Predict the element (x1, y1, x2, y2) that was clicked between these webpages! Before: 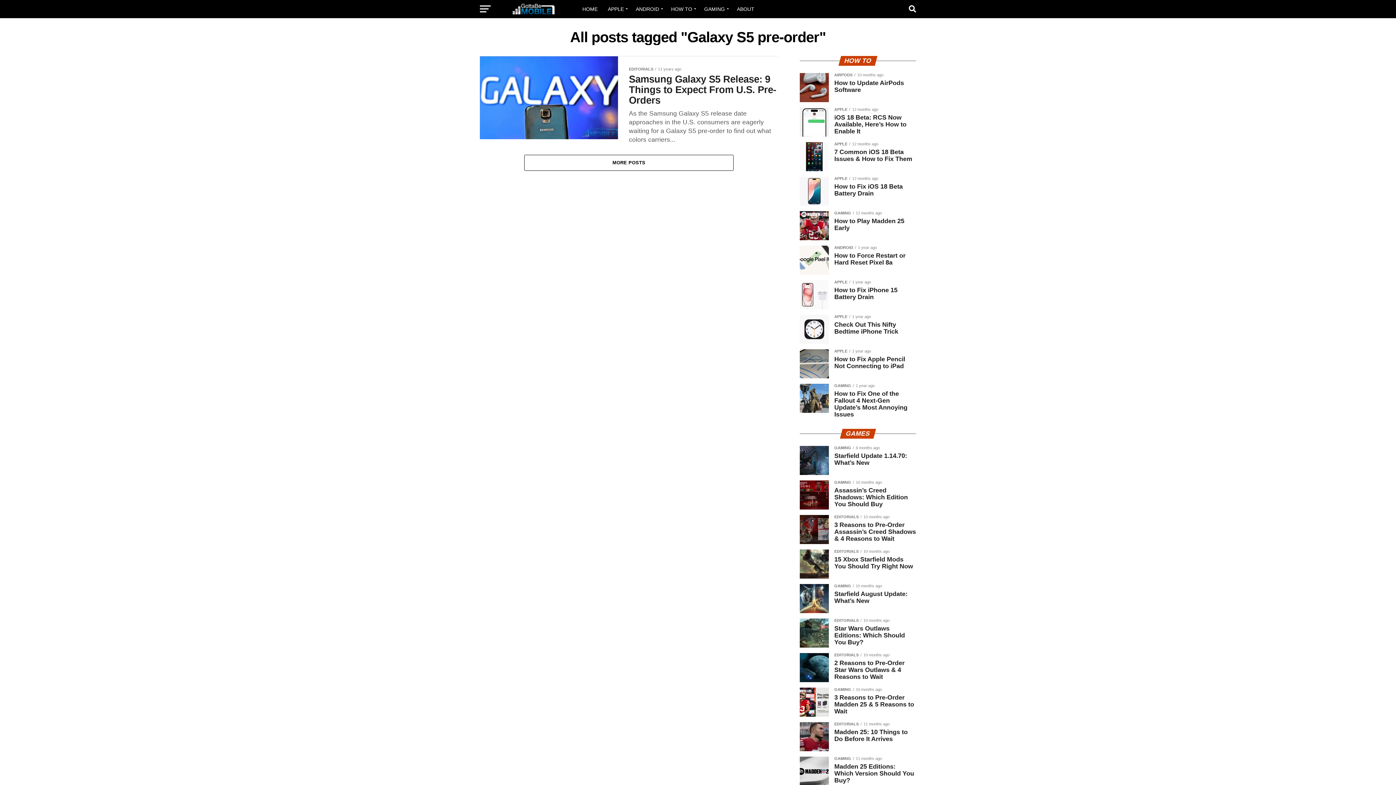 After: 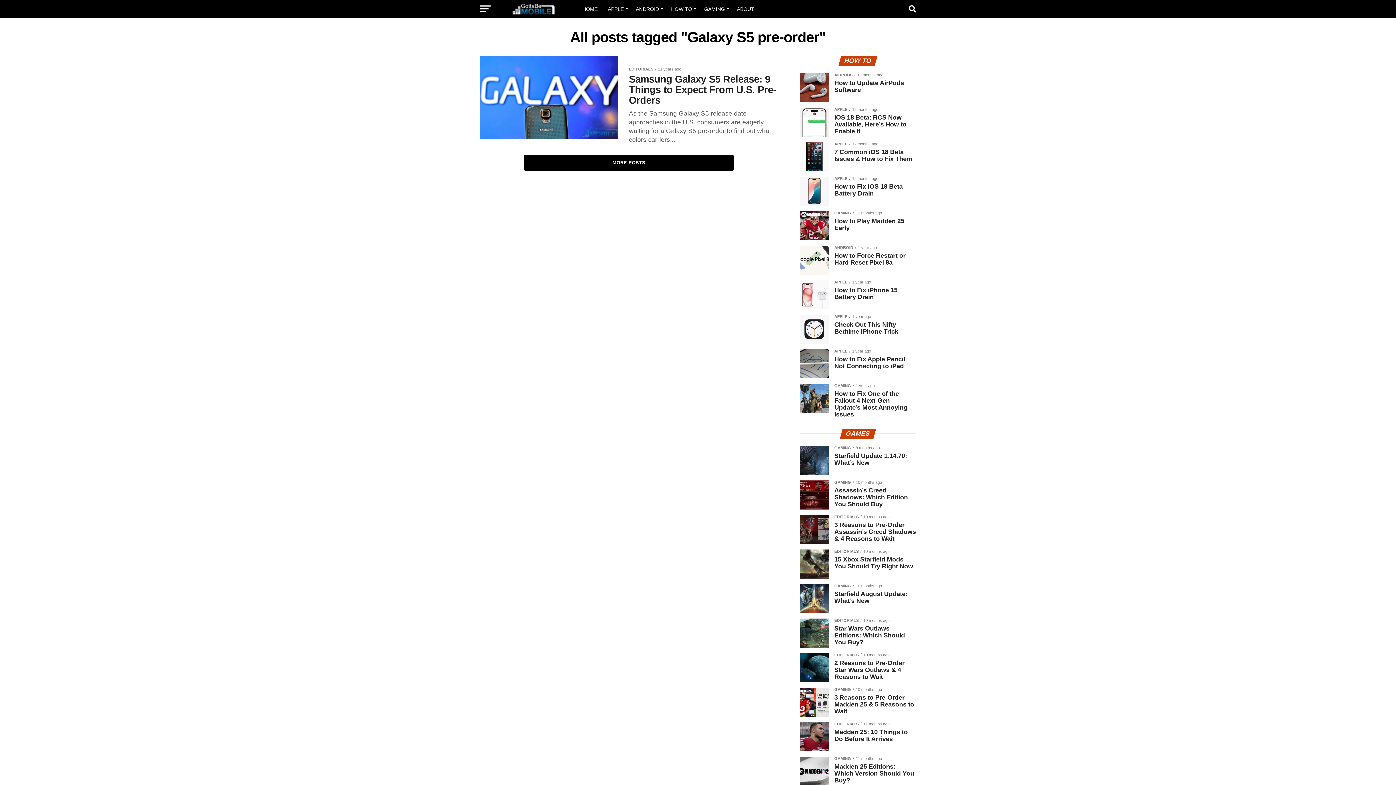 Action: label: MORE POSTS bbox: (524, 154, 733, 170)